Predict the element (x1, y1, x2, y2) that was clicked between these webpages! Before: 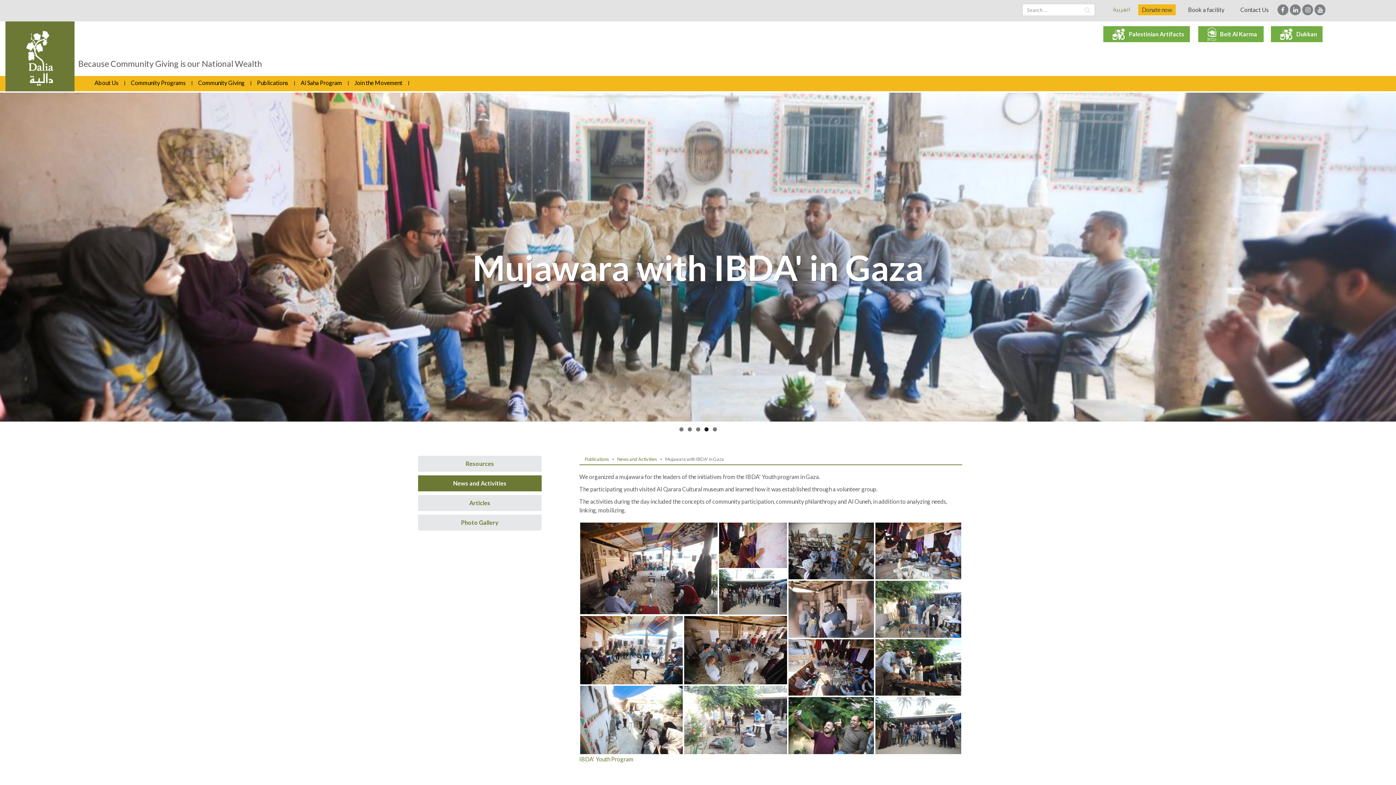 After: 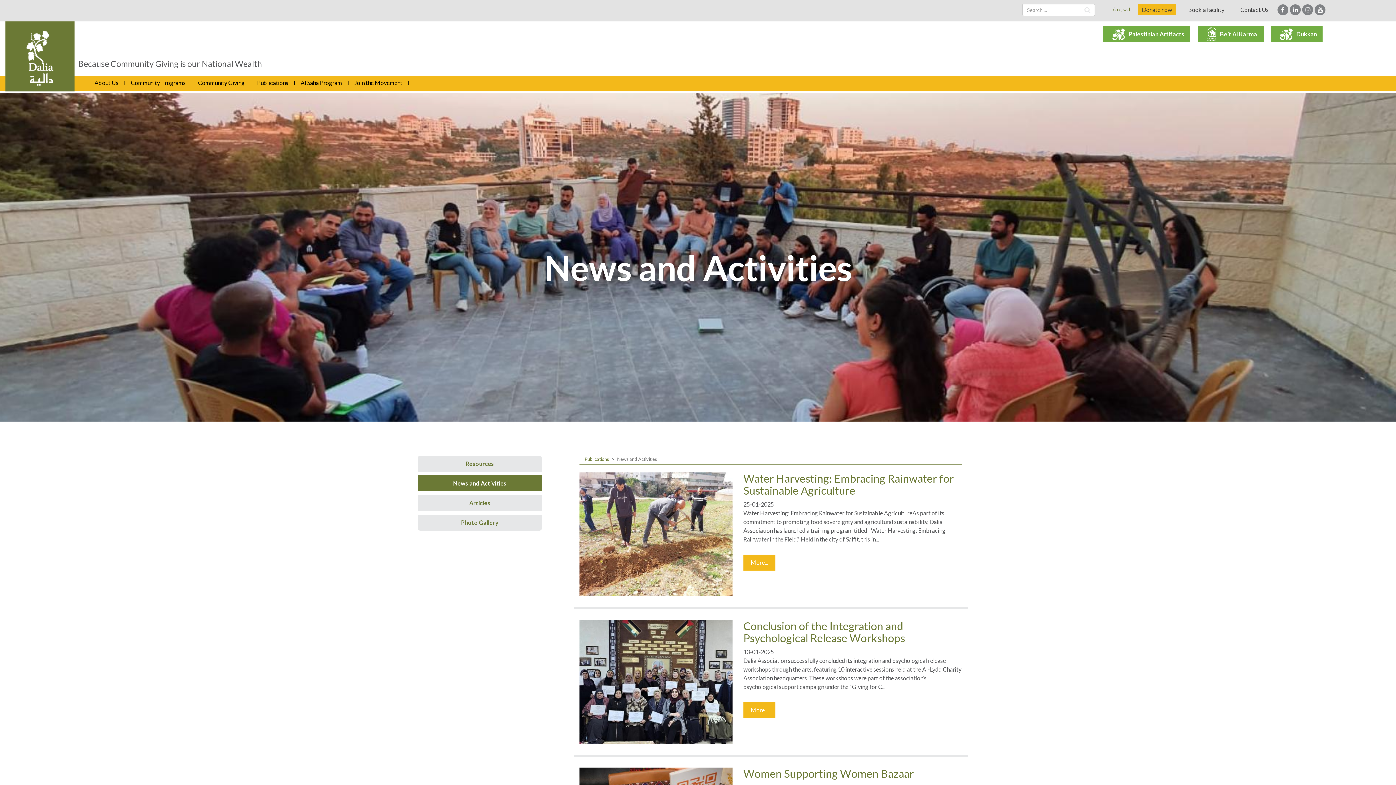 Action: label: News and Activities bbox: (617, 456, 657, 462)